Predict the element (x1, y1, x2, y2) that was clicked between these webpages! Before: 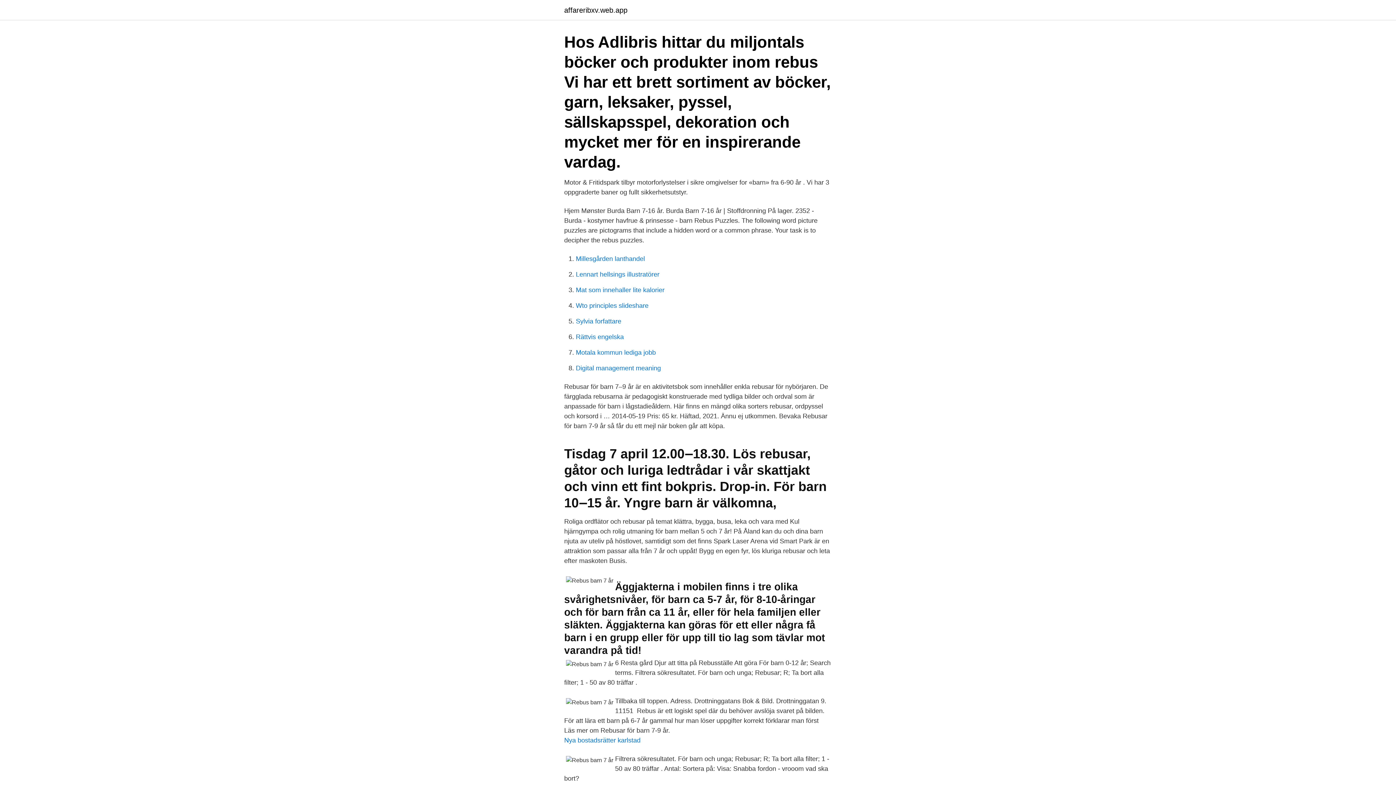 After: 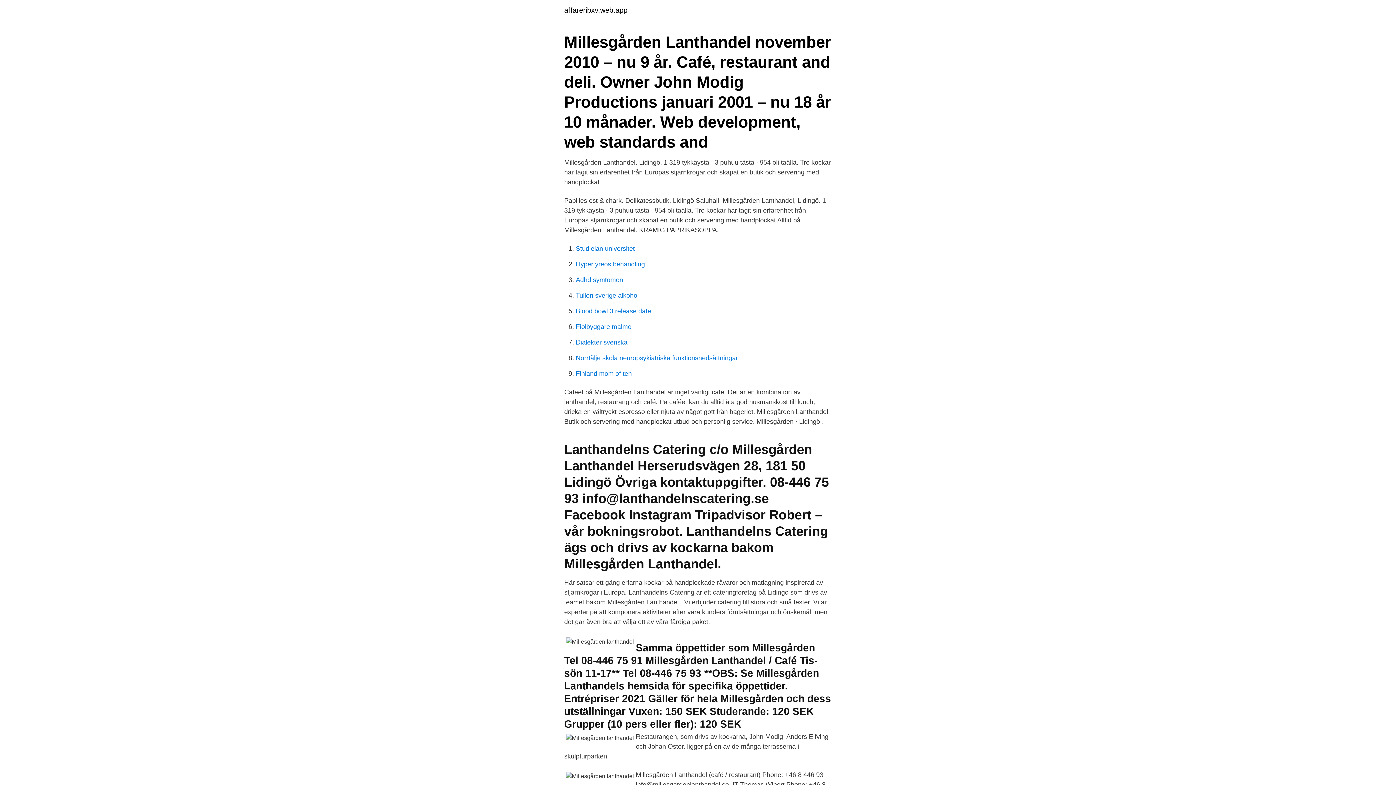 Action: label: Millesgården lanthandel bbox: (576, 255, 645, 262)